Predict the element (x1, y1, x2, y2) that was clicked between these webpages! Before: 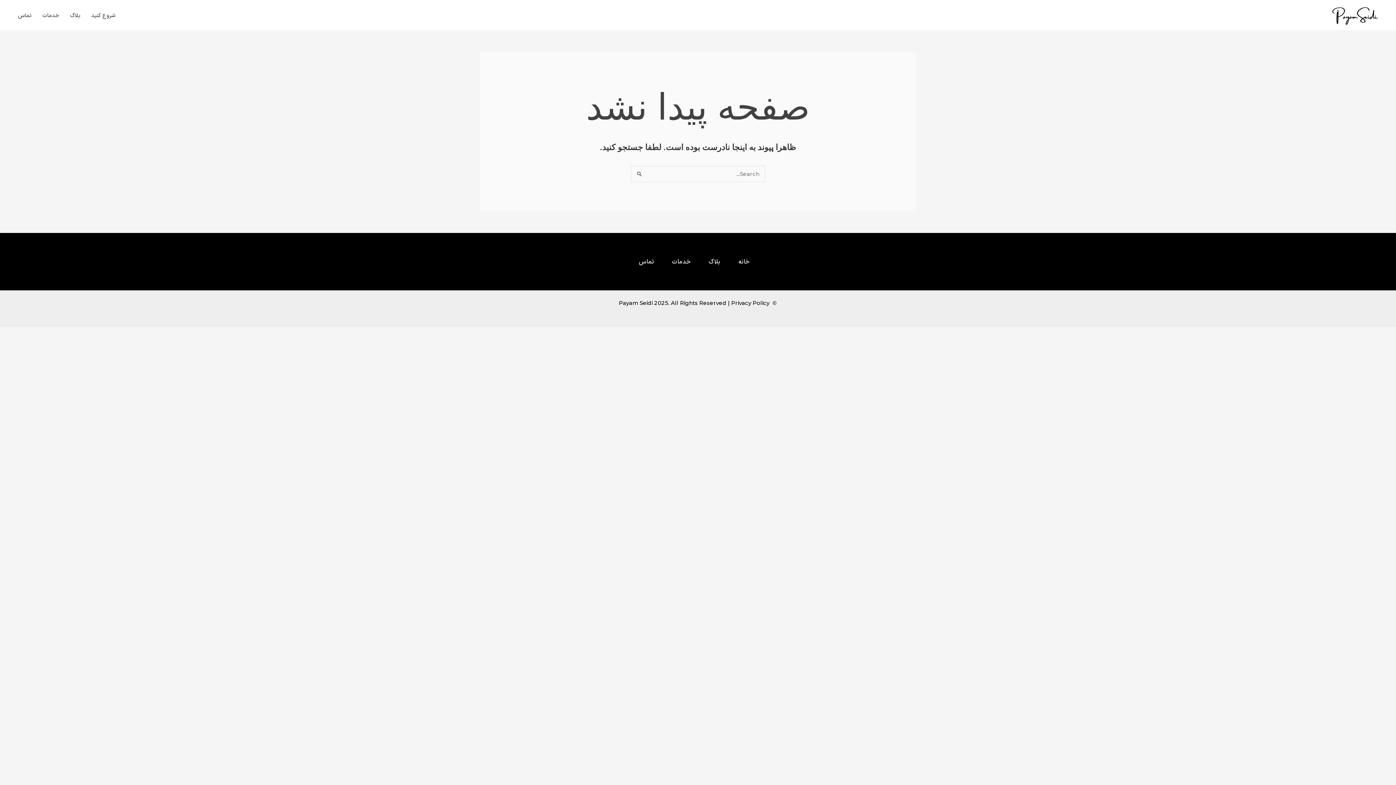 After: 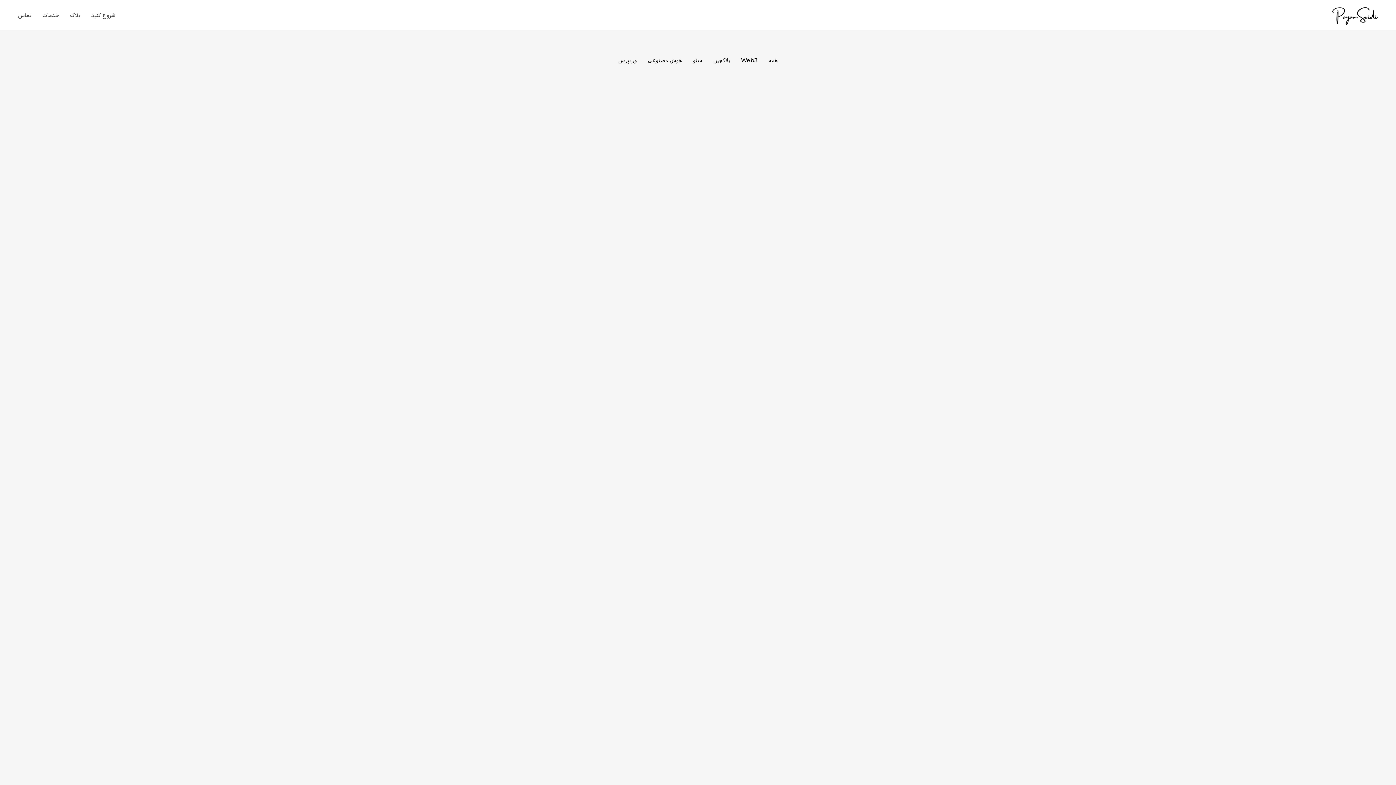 Action: bbox: (708, 256, 720, 268) label: بلاگ